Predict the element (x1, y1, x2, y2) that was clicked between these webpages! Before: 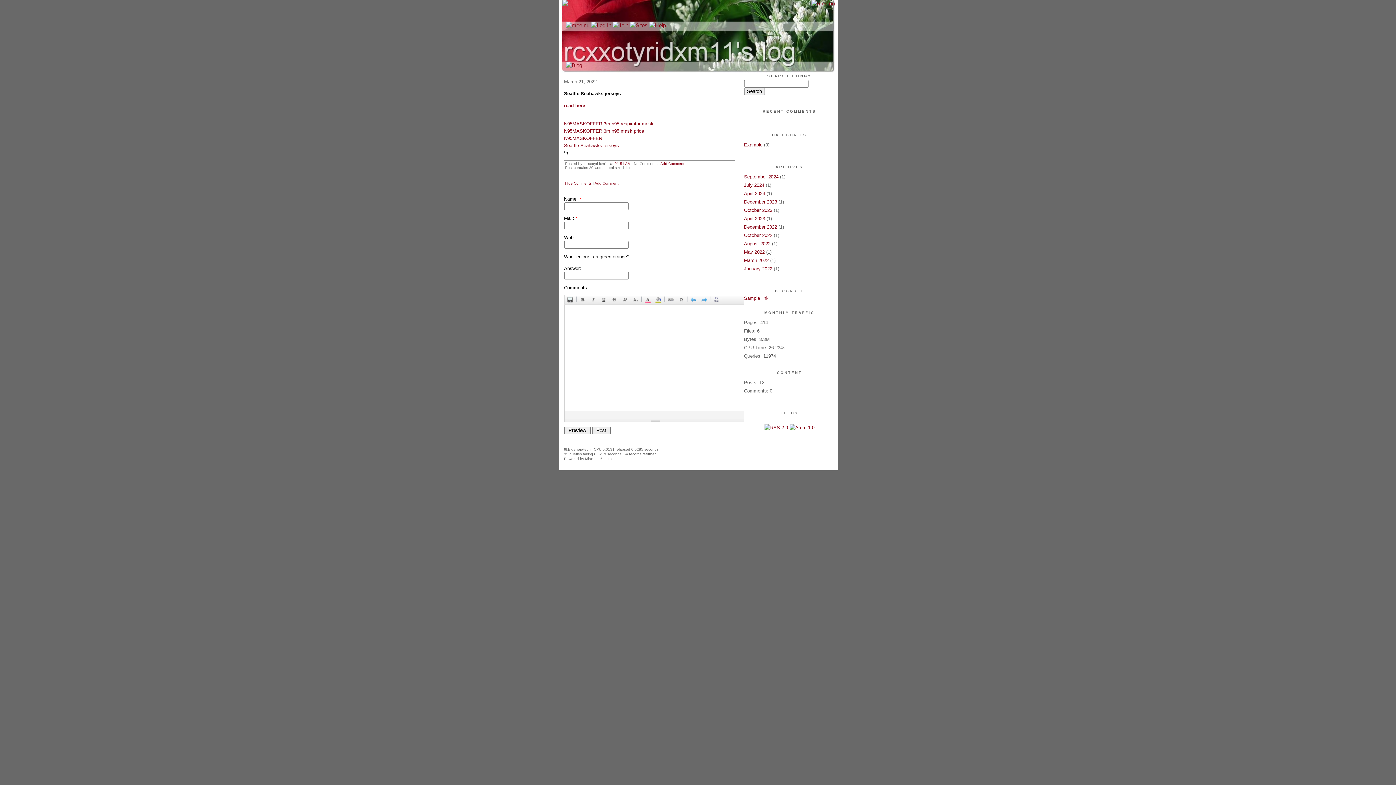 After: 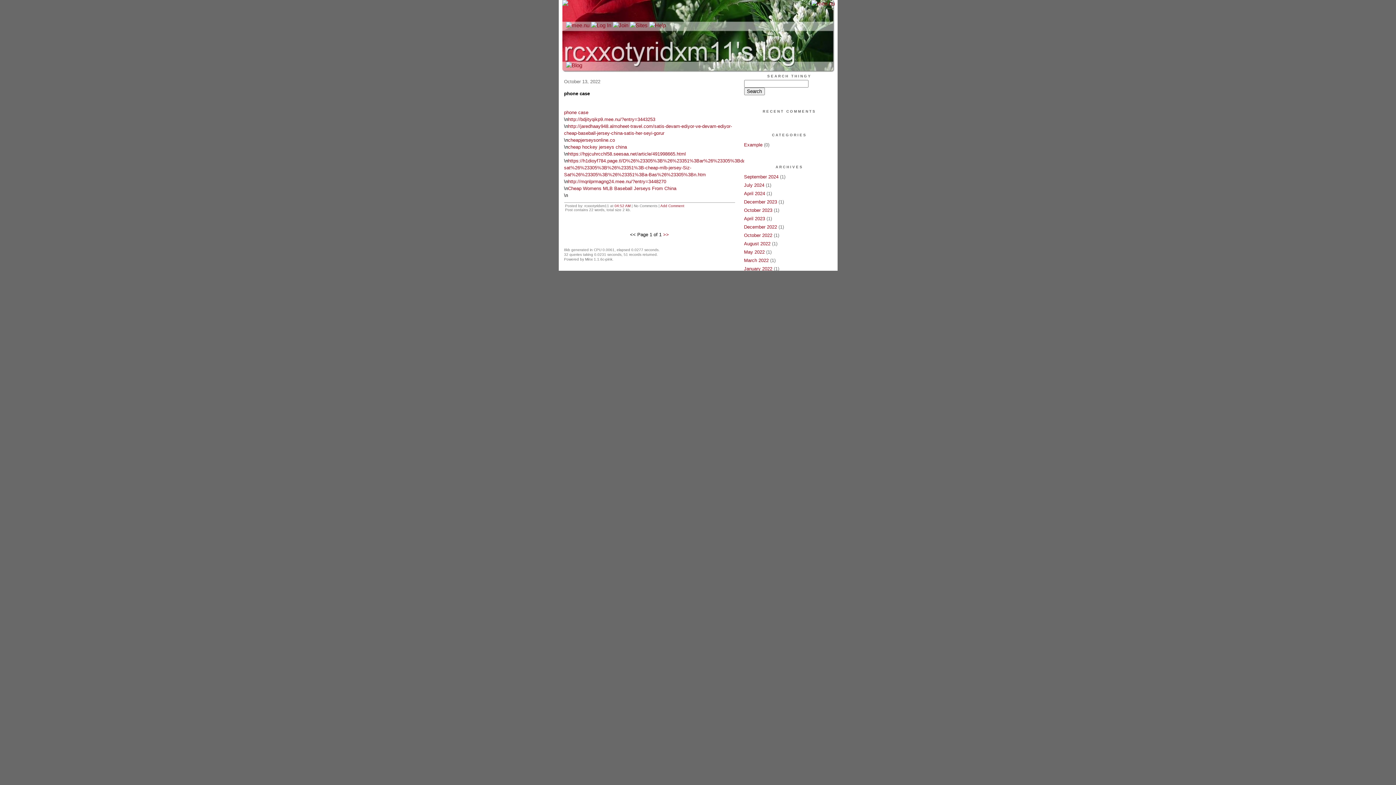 Action: label: October 2022 bbox: (744, 232, 772, 238)